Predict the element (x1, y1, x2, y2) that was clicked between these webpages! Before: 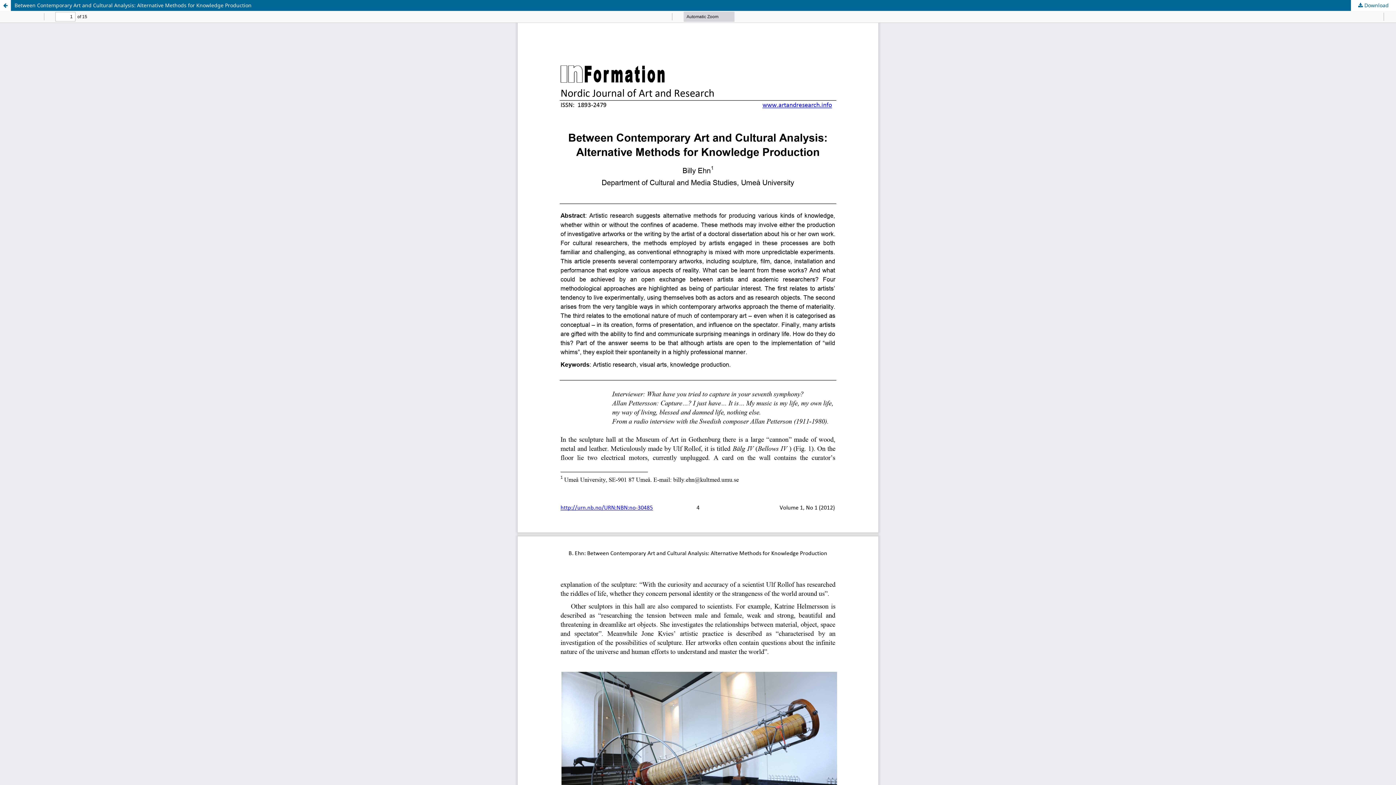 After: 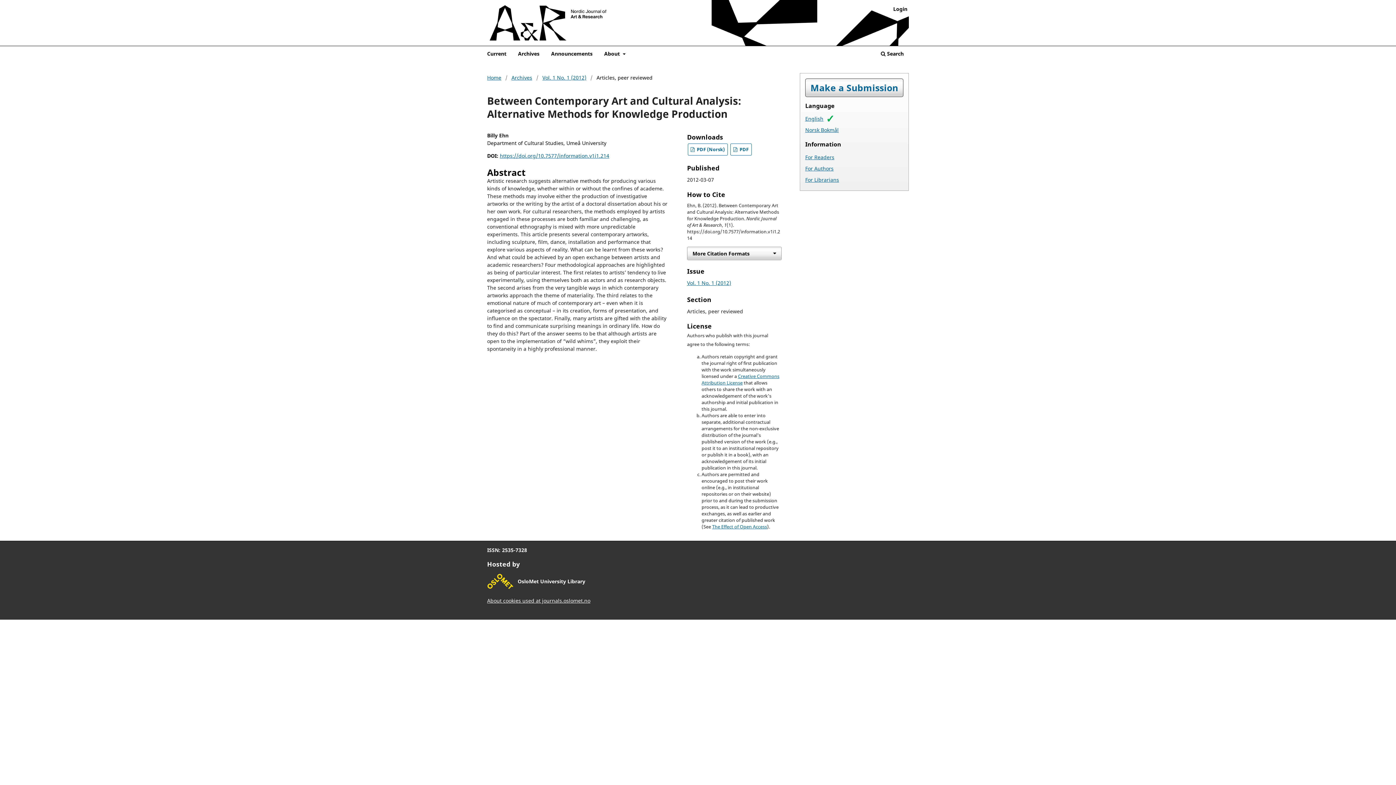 Action: label: Between Contemporary Art and Cultural Analysis: Alternative Methods for Knowledge Production bbox: (0, 0, 1396, 10)